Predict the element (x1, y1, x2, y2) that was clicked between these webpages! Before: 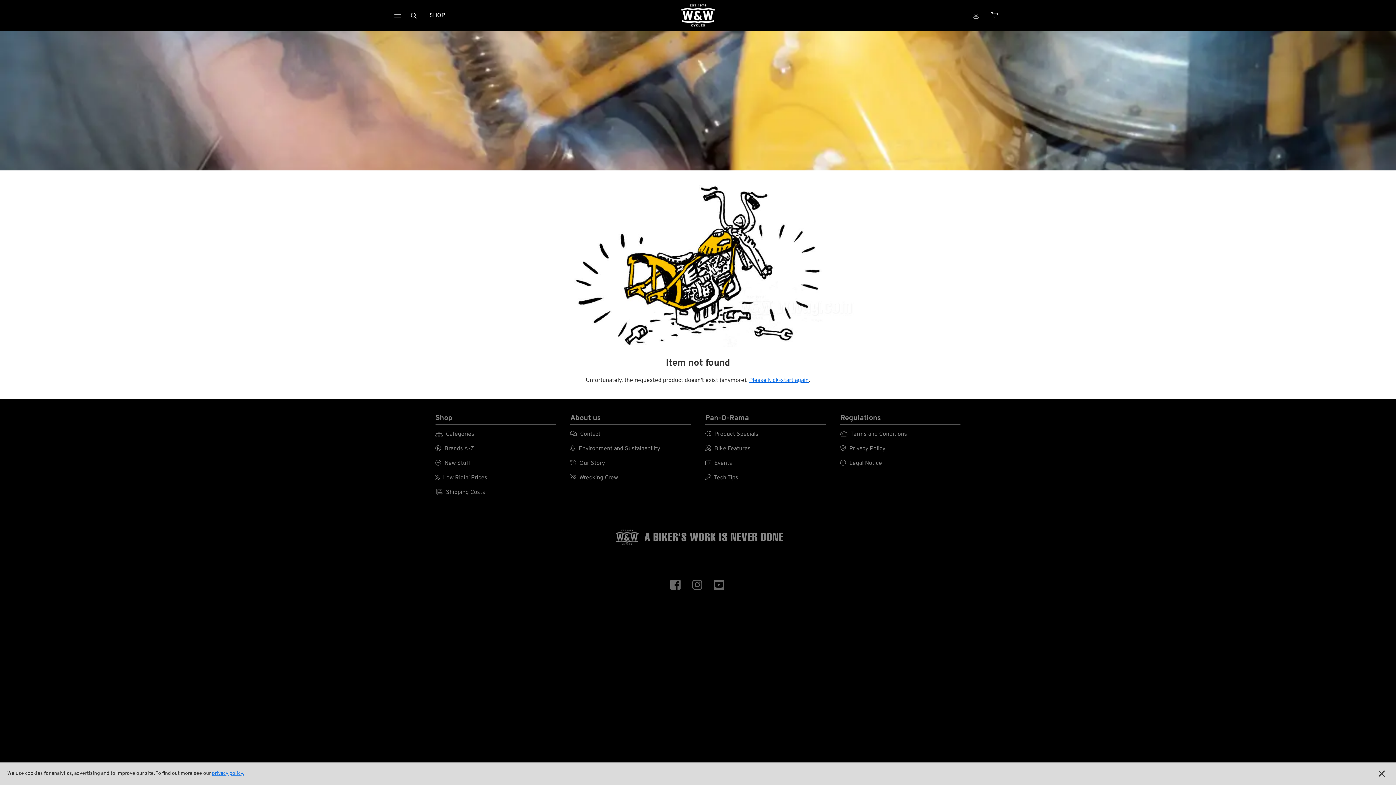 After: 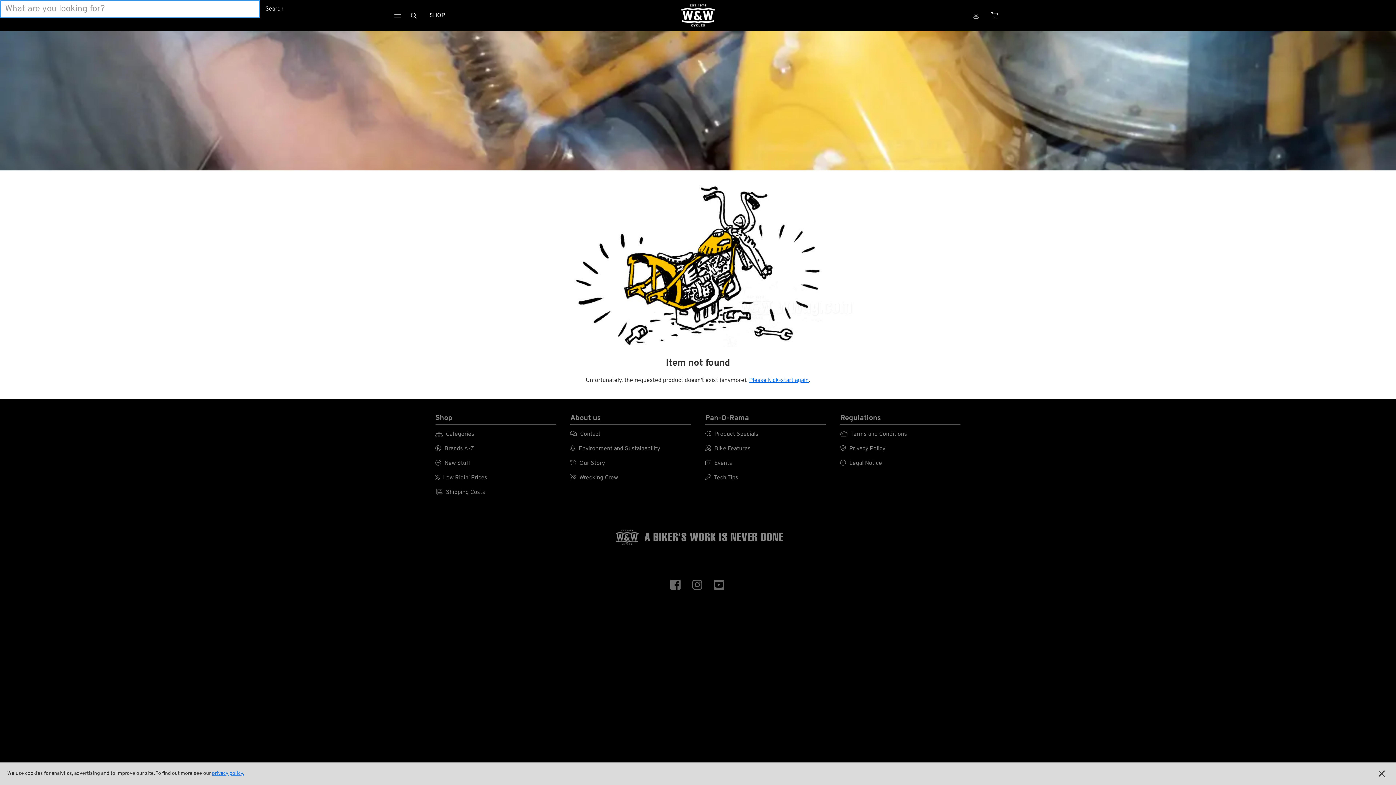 Action: bbox: (405, 8, 424, 22) label: 